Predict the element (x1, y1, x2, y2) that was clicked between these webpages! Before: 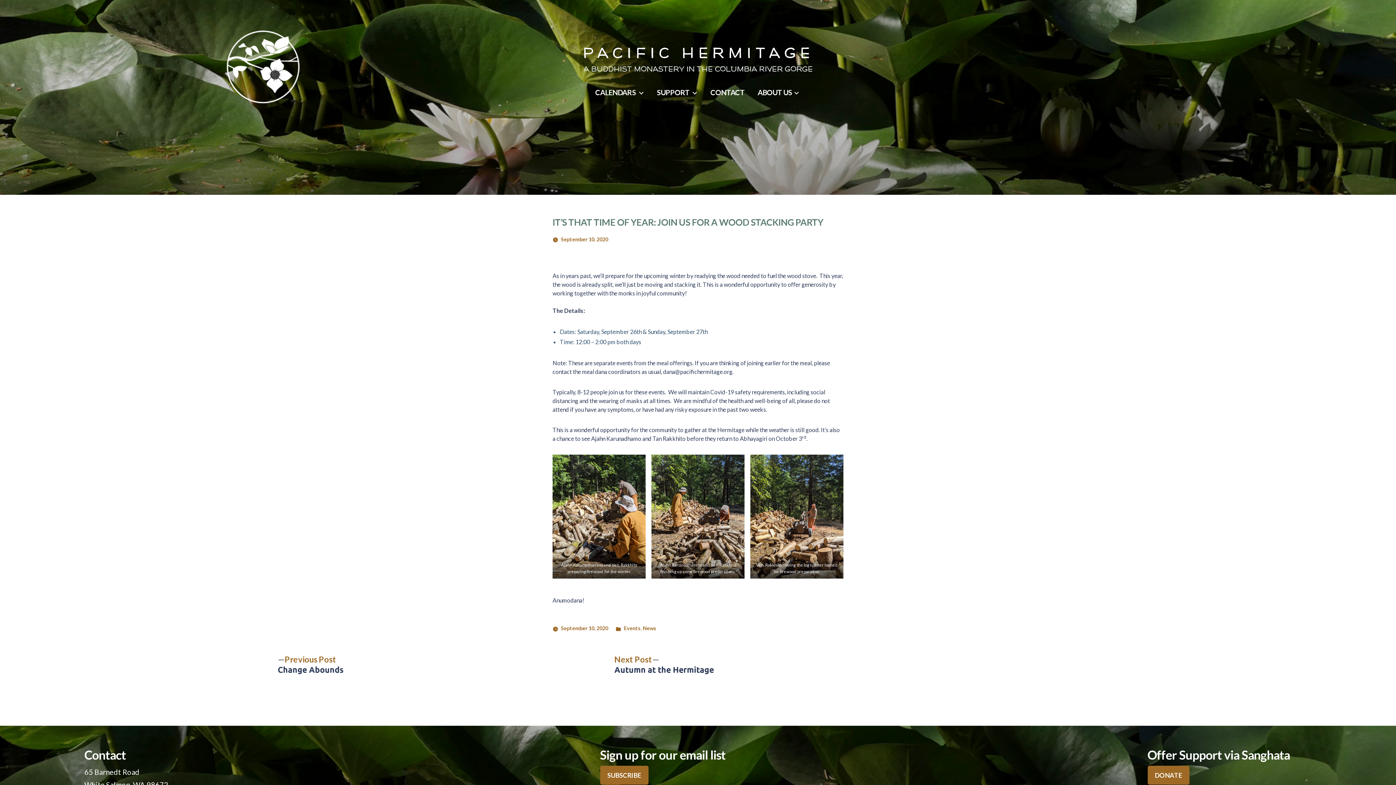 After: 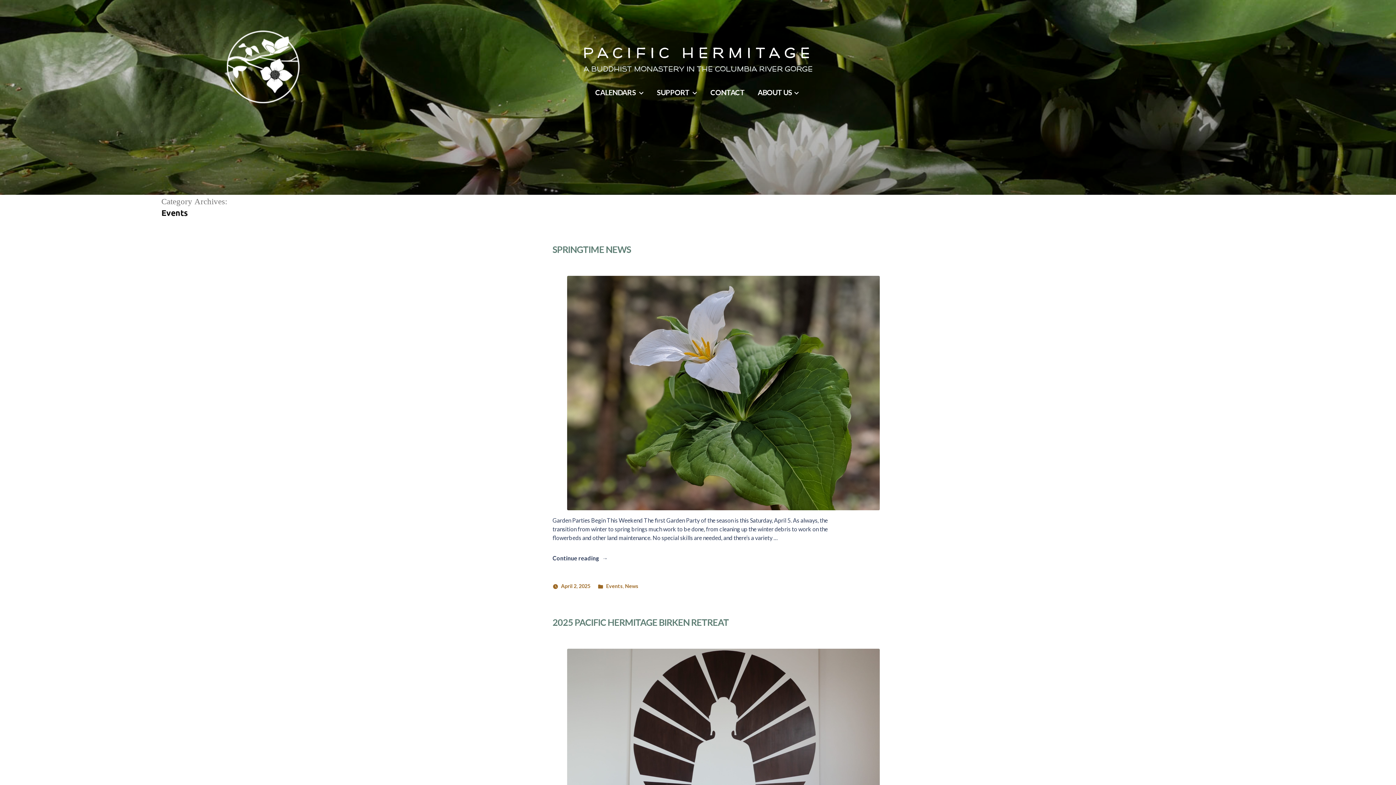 Action: label: Events bbox: (624, 625, 640, 631)